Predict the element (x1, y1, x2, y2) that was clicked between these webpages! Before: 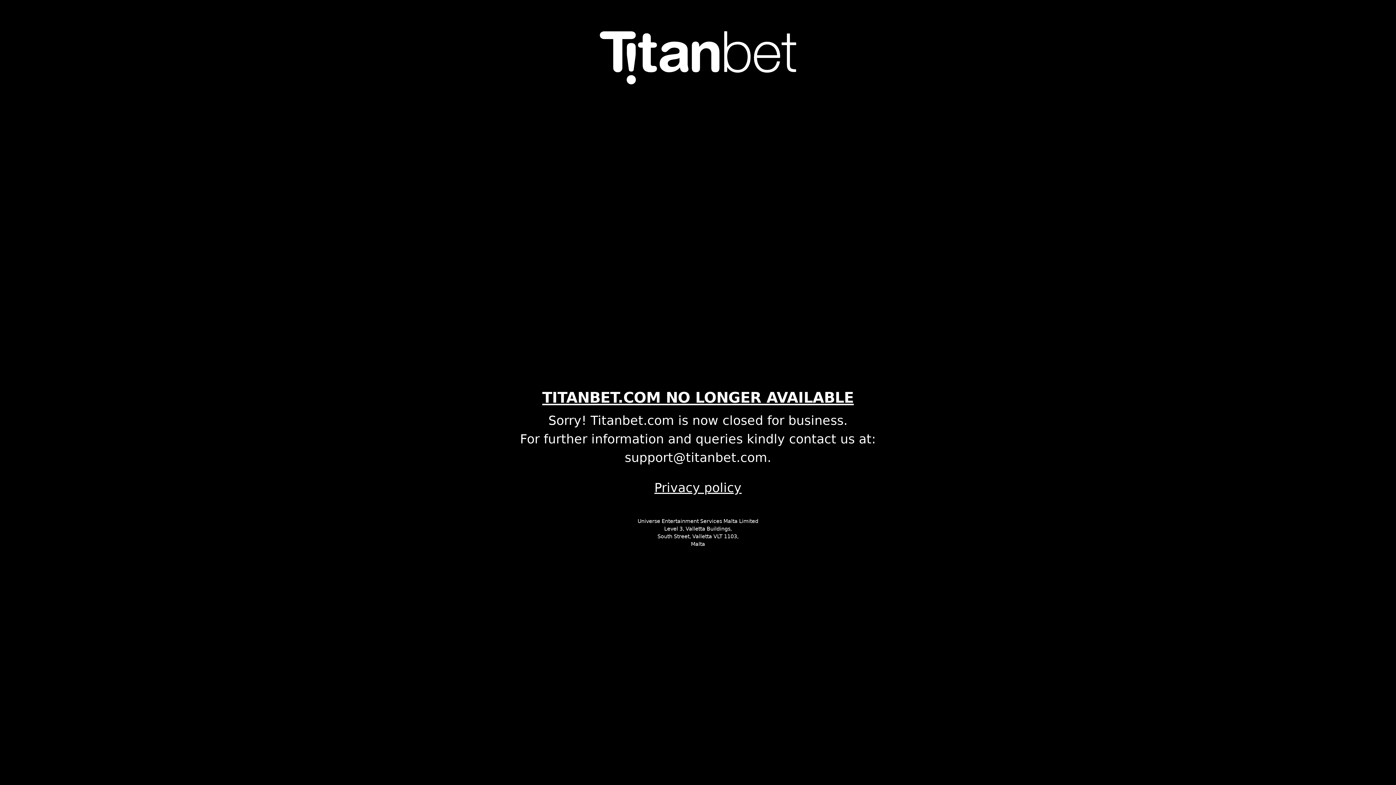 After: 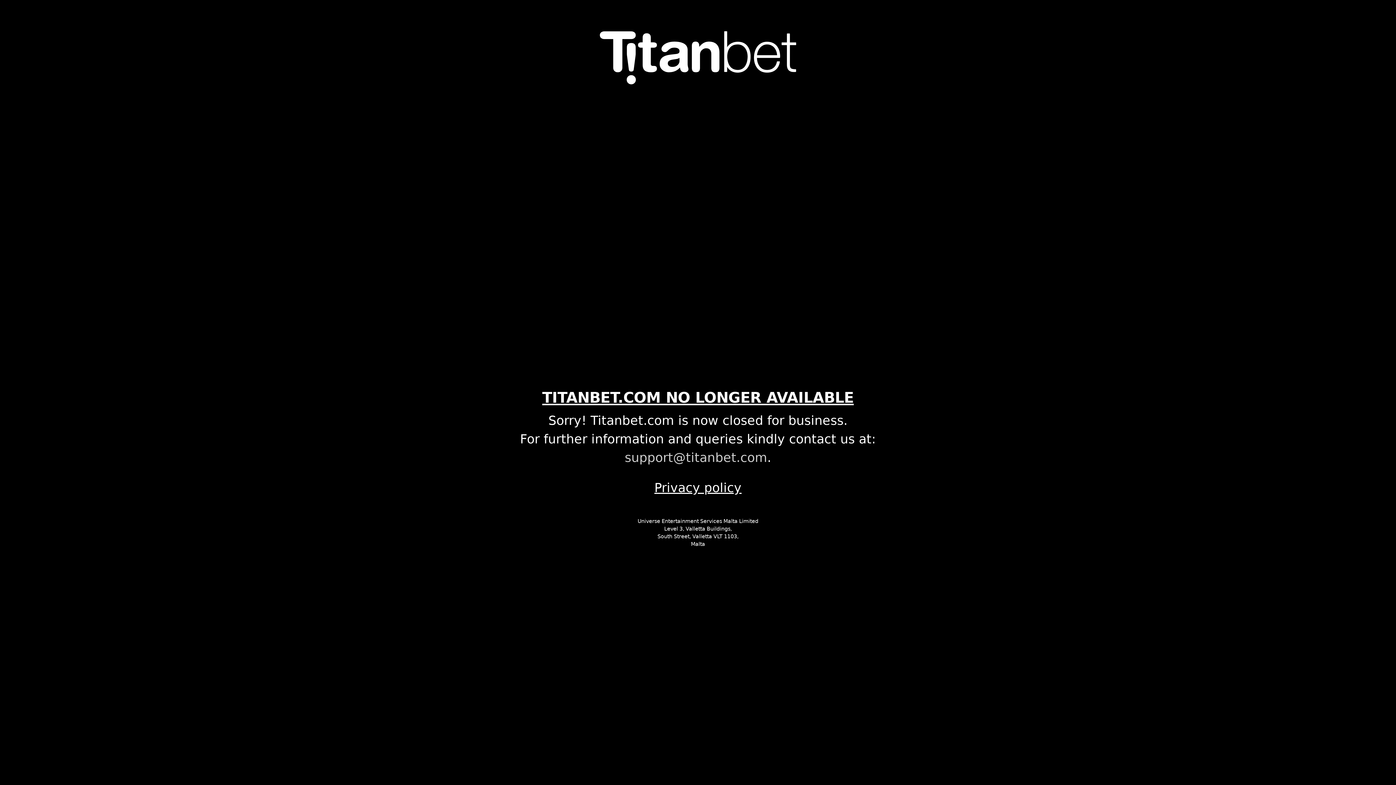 Action: bbox: (624, 450, 767, 465) label: support@titanbet.com